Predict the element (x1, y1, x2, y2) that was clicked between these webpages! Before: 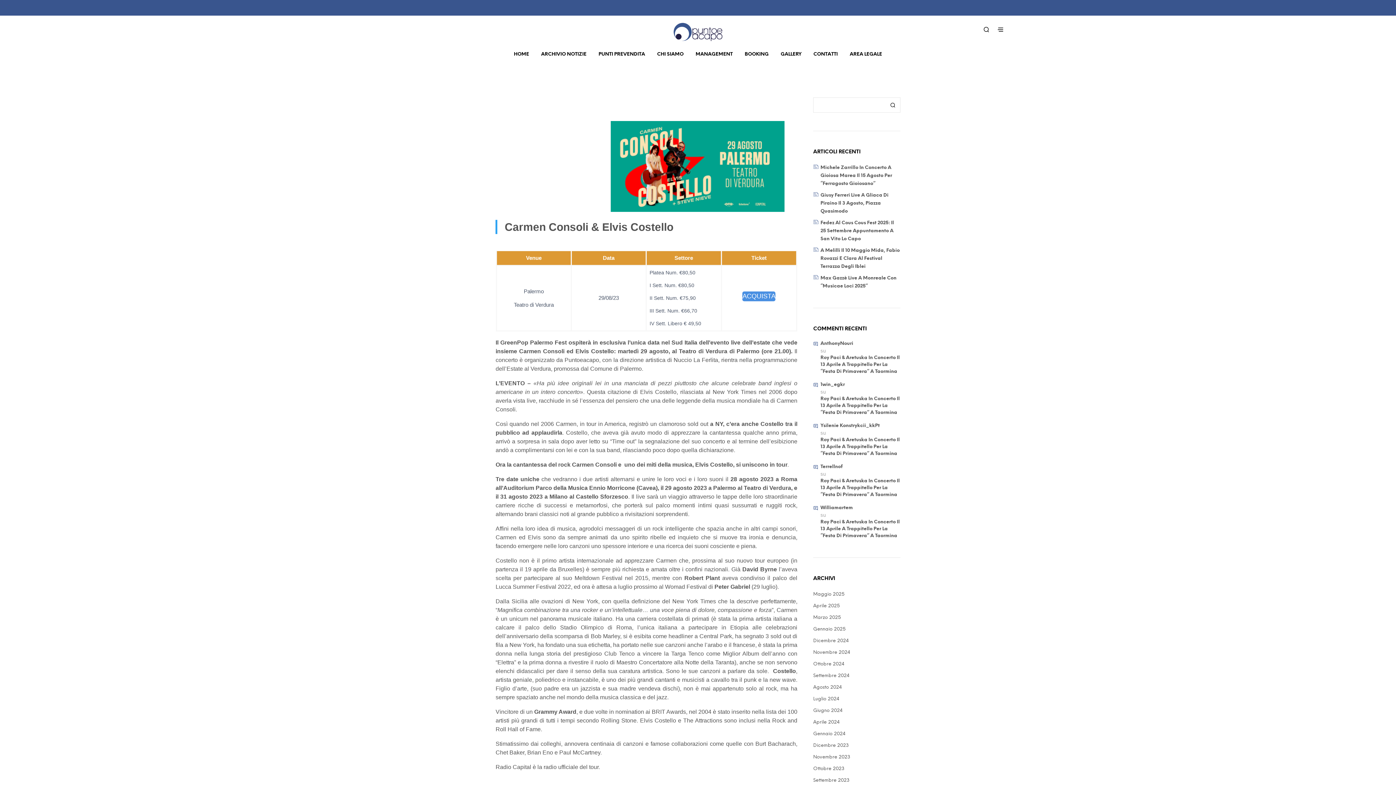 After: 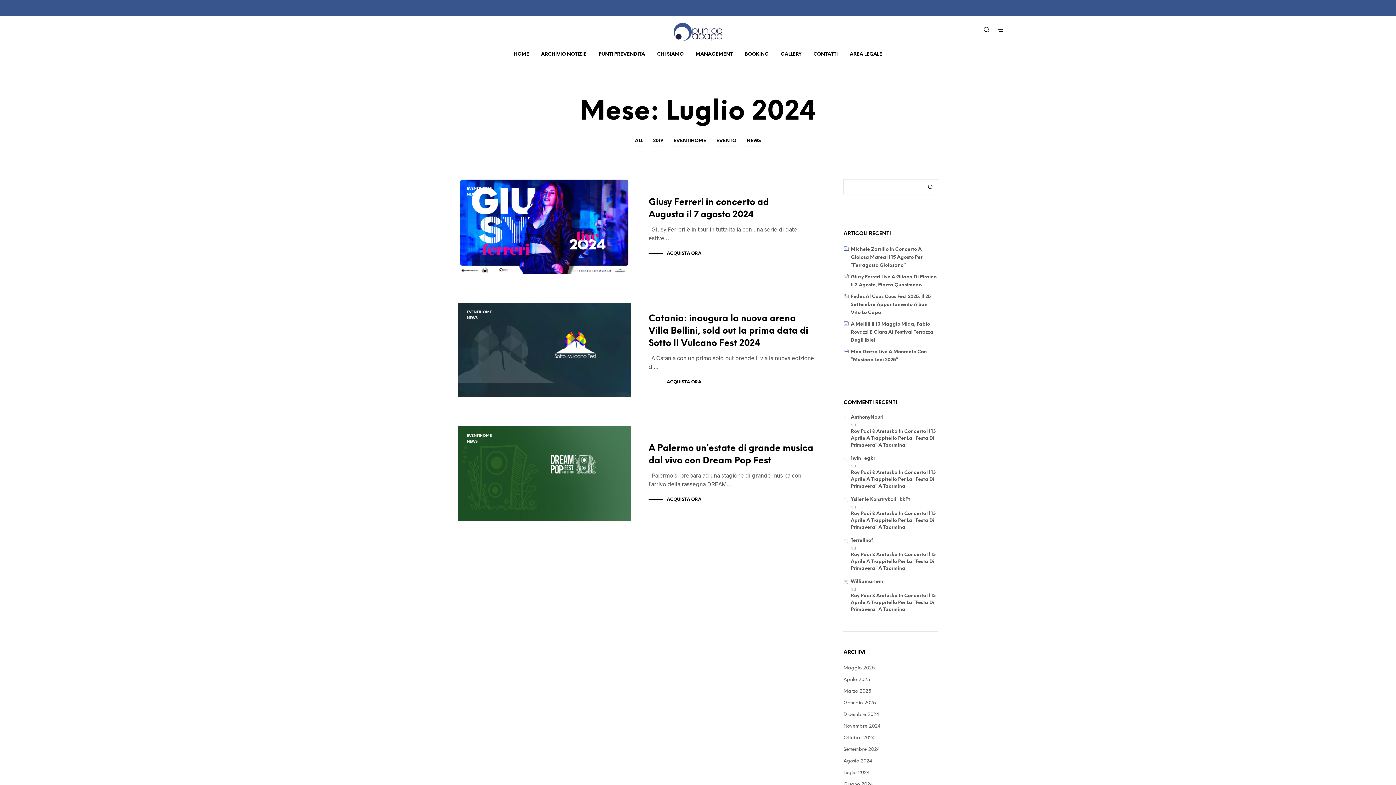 Action: label: Luglio 2024 bbox: (813, 697, 839, 701)